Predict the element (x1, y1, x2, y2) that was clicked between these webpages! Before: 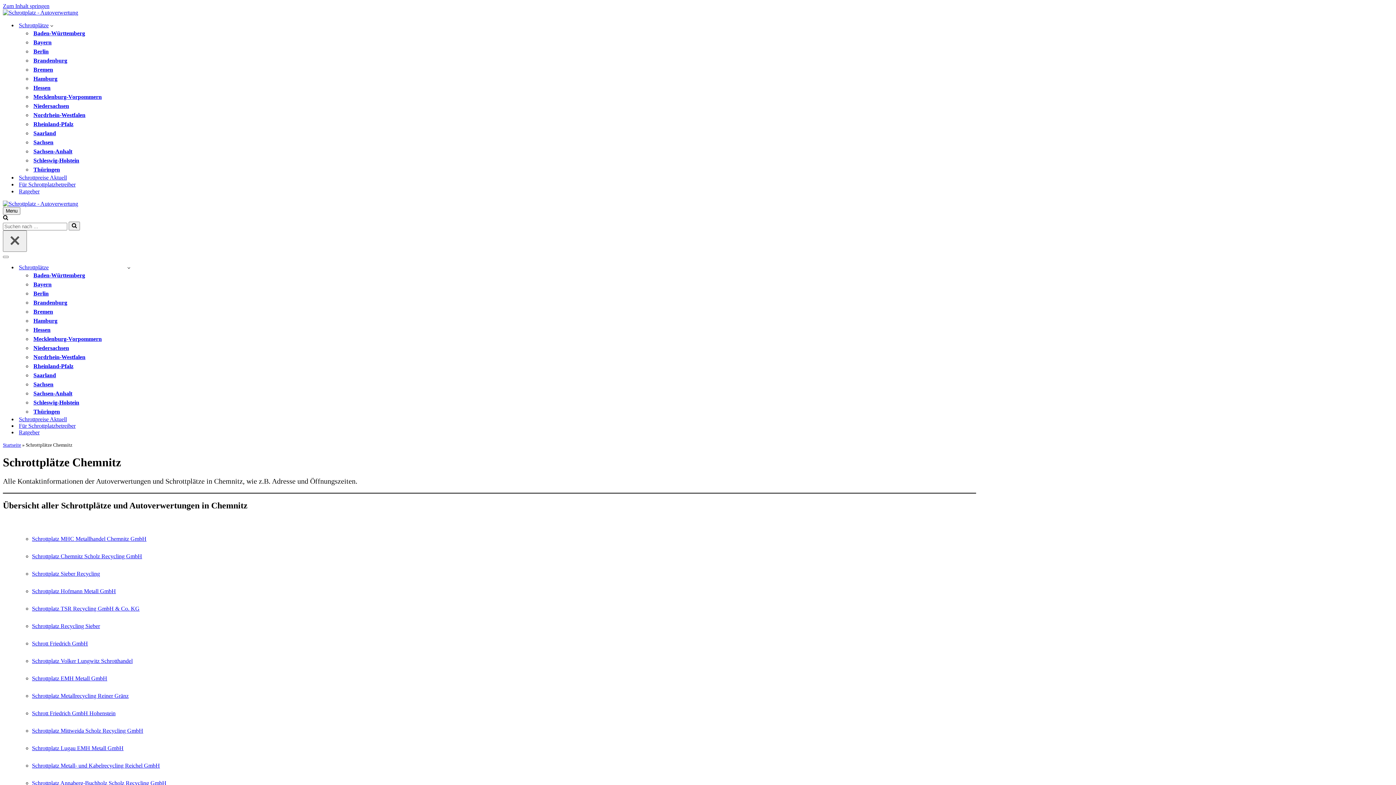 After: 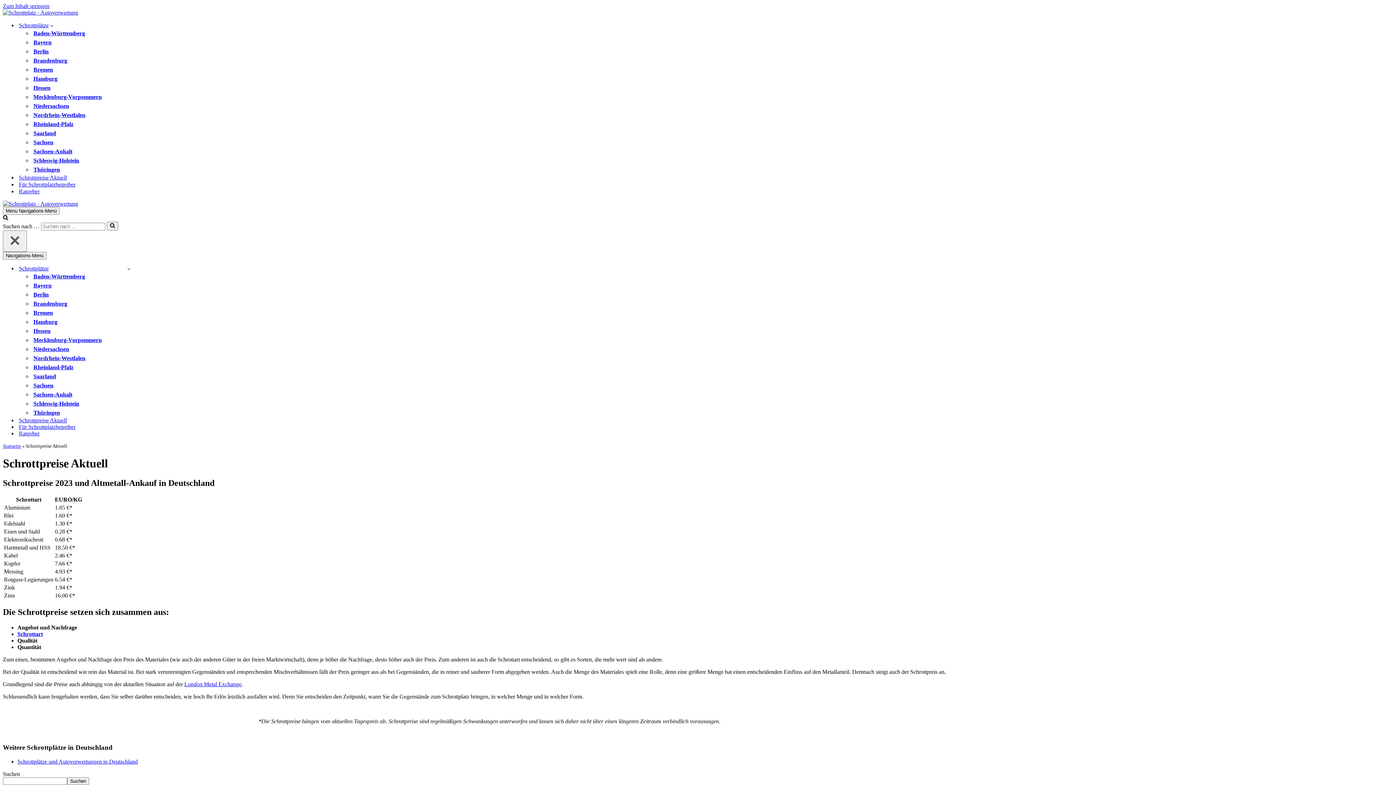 Action: bbox: (18, 174, 66, 181) label: Schrottpreise Aktuell